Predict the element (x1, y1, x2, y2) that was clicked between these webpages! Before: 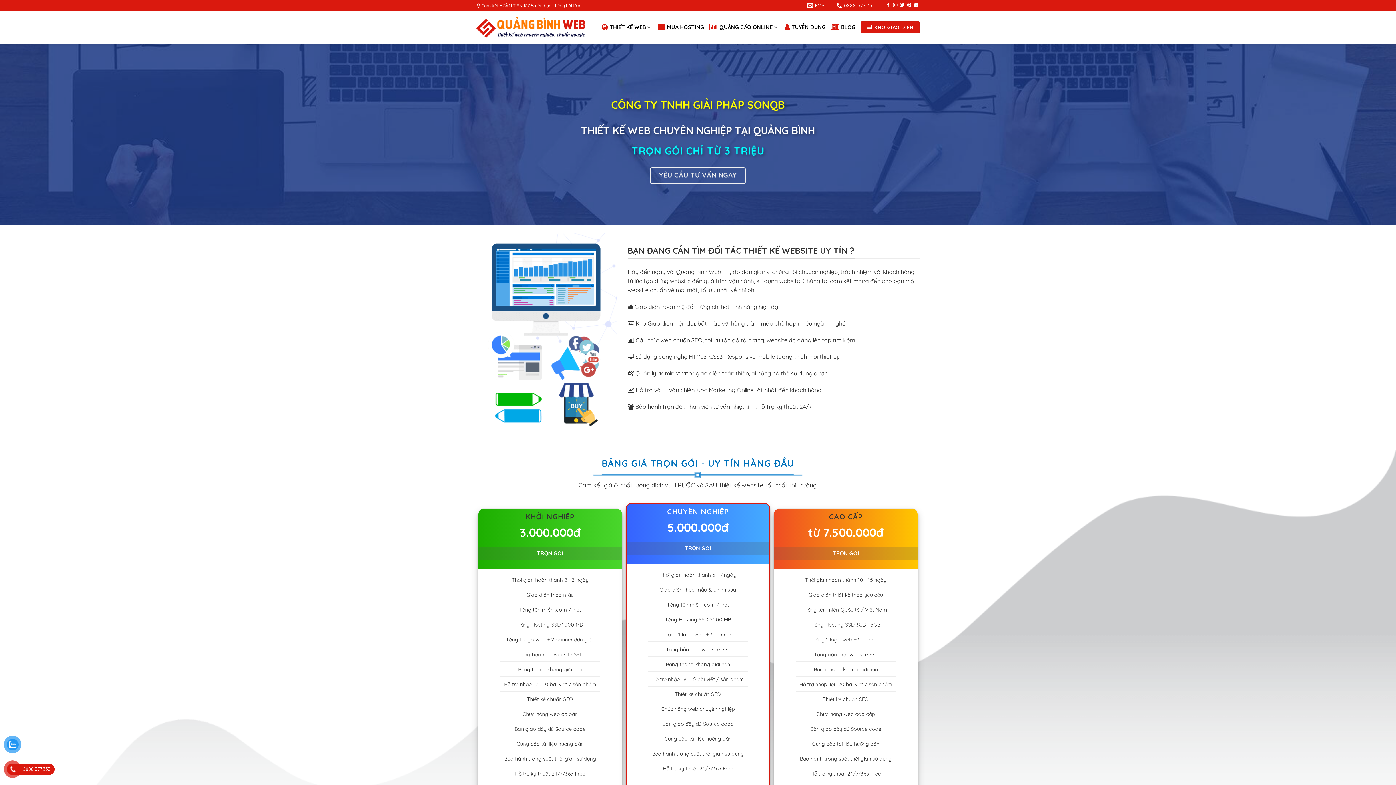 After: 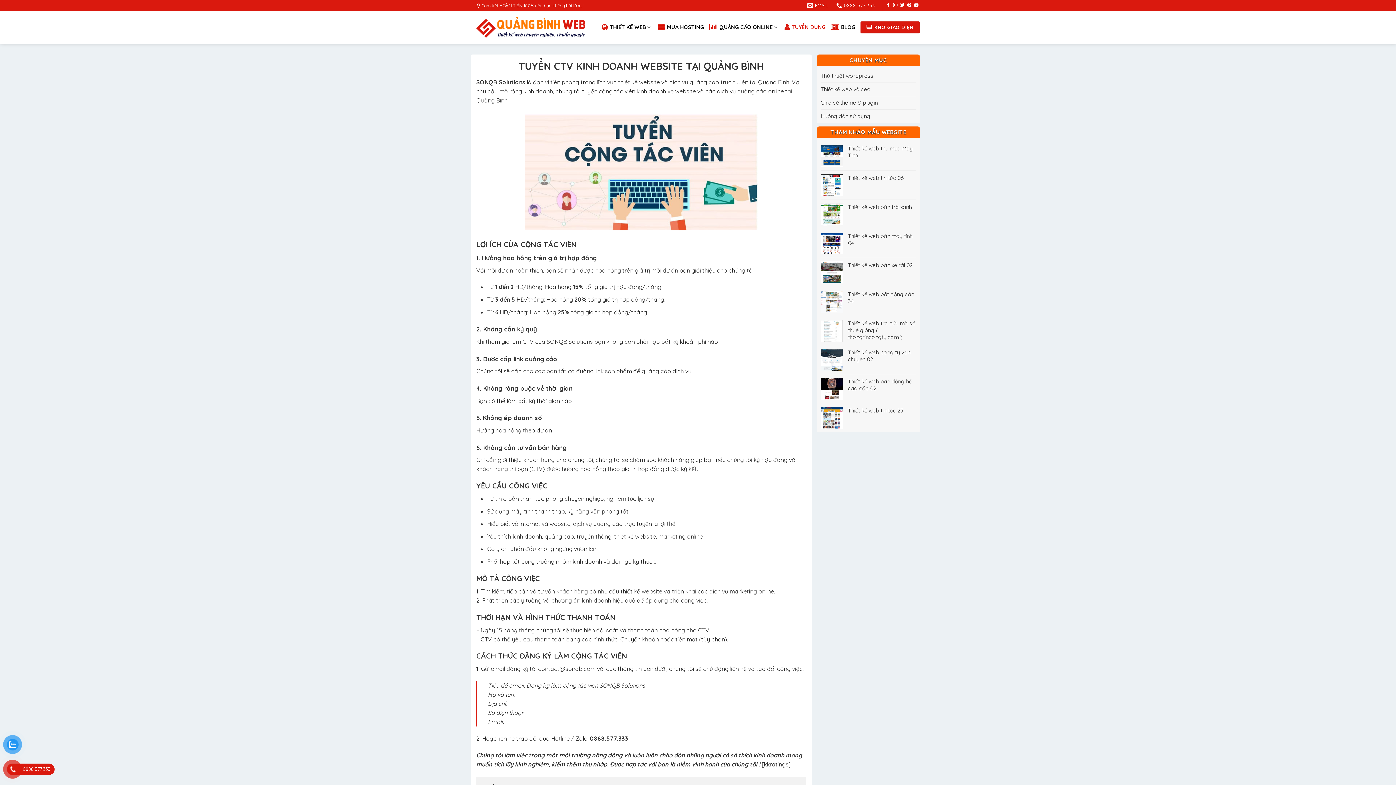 Action: bbox: (784, 20, 825, 34) label: TUYỂN DỤNG